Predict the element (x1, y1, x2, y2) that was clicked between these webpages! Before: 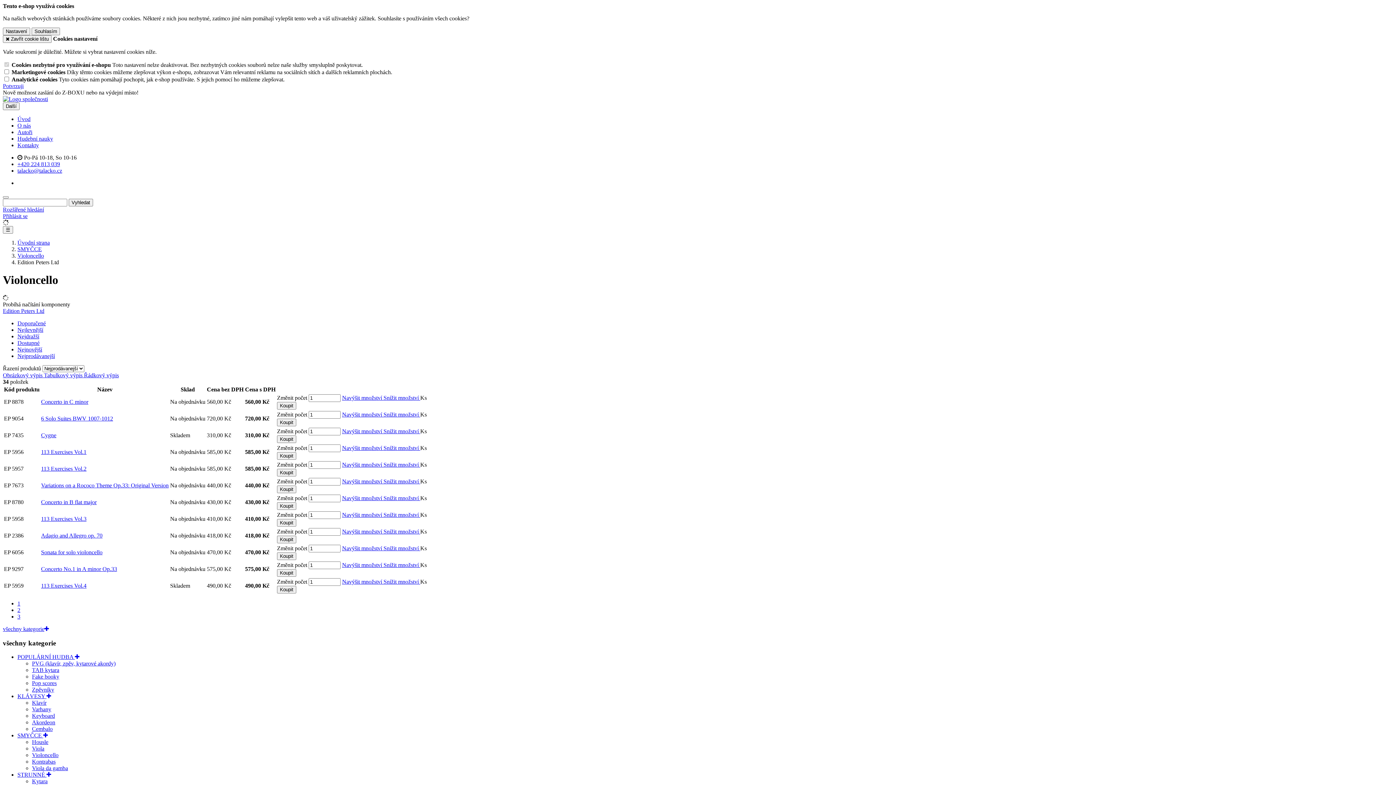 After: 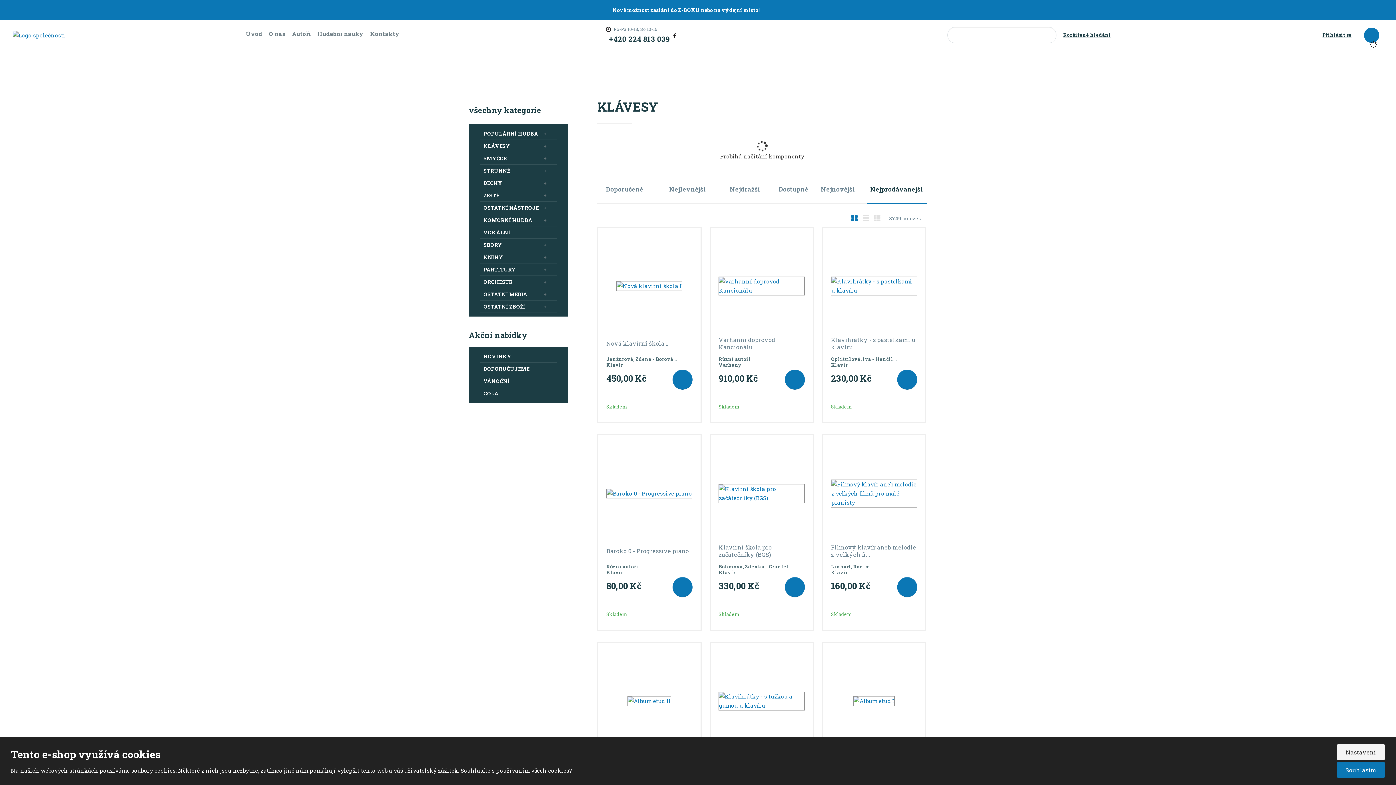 Action: bbox: (17, 693, 51, 699) label: KLÁVESY 